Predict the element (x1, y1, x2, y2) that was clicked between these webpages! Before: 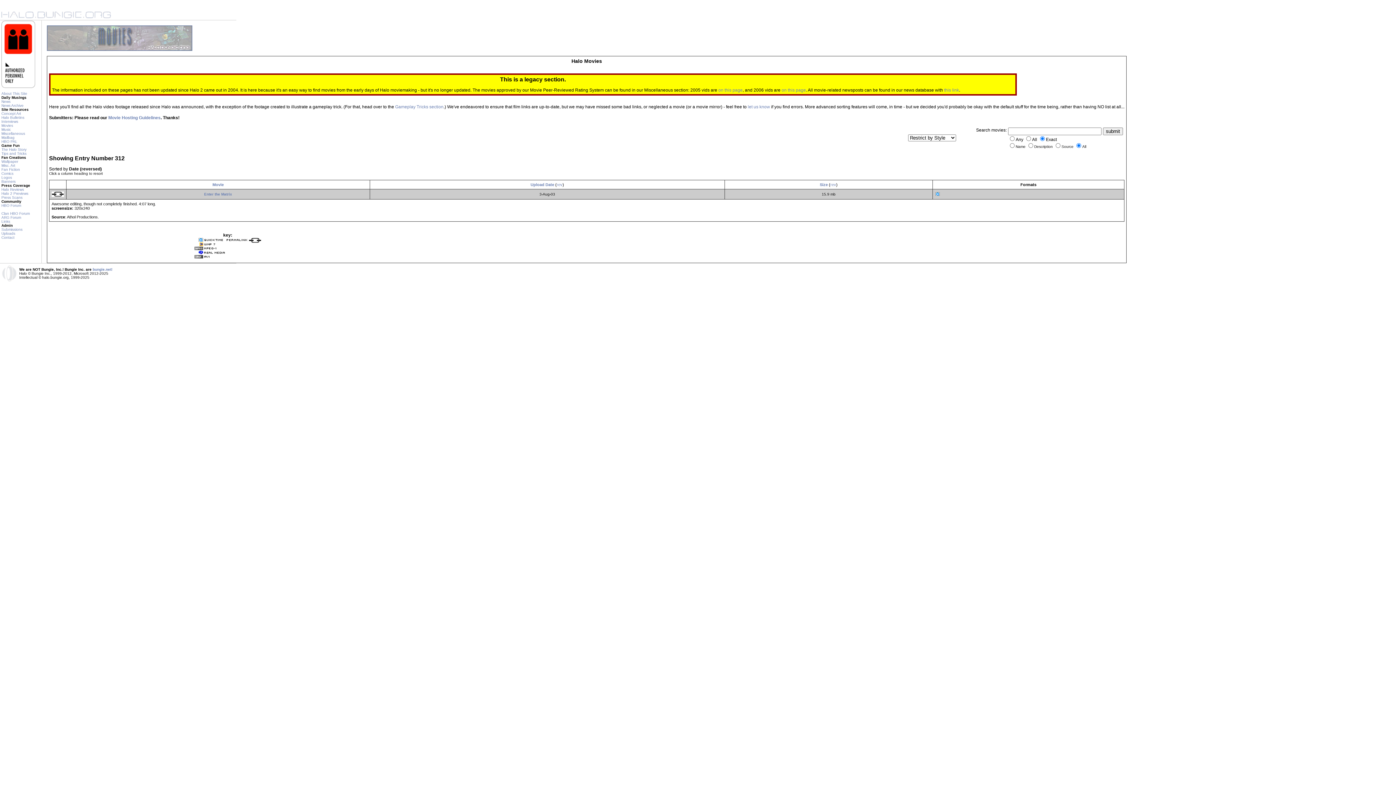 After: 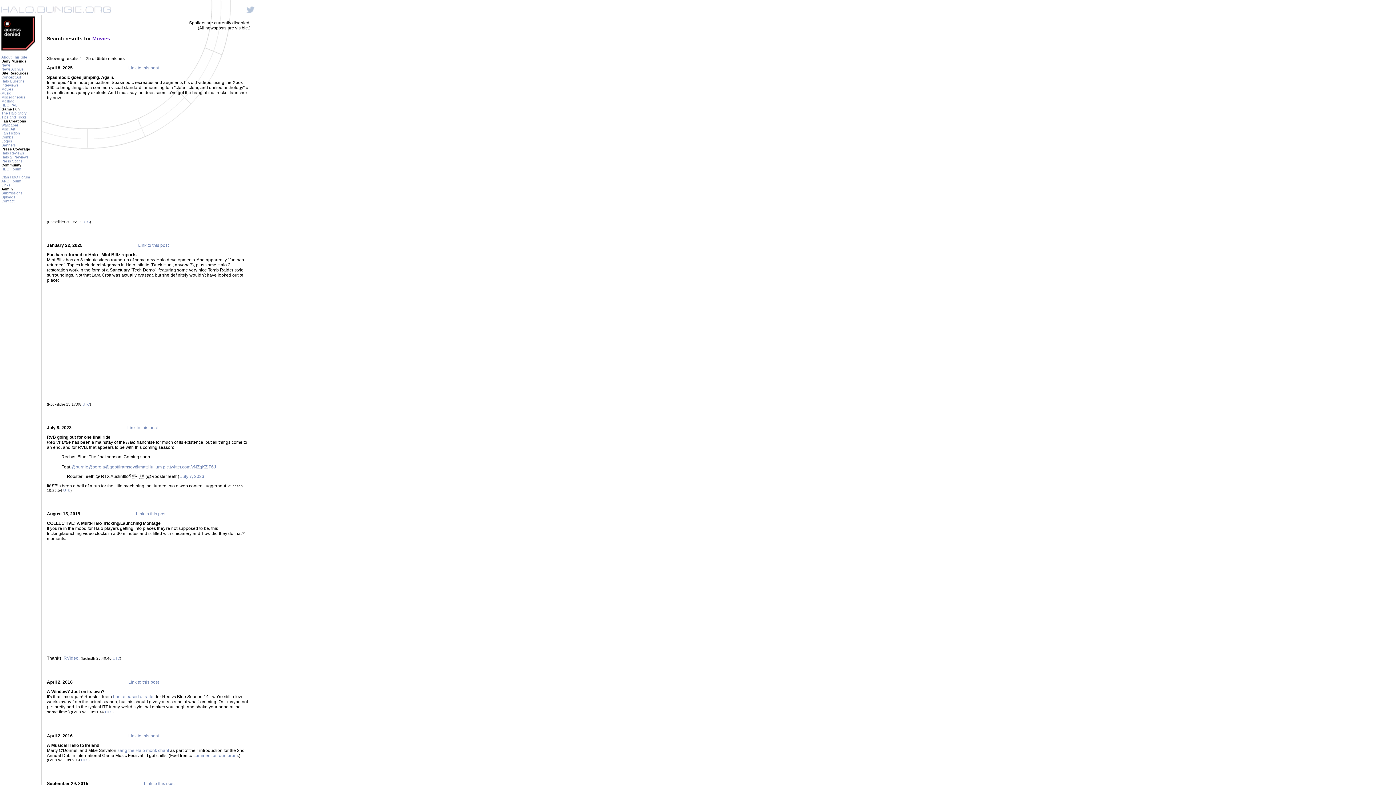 Action: label: this link bbox: (944, 87, 959, 92)